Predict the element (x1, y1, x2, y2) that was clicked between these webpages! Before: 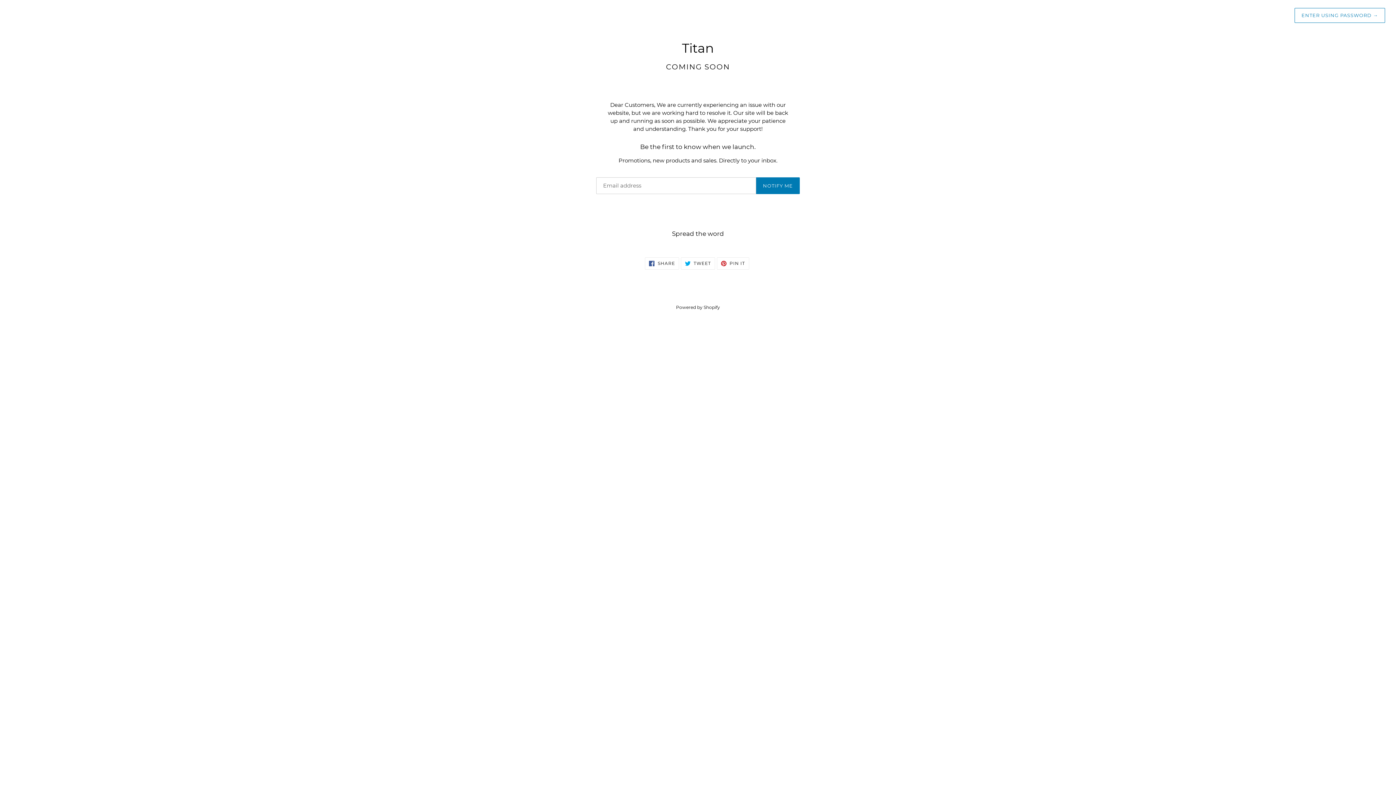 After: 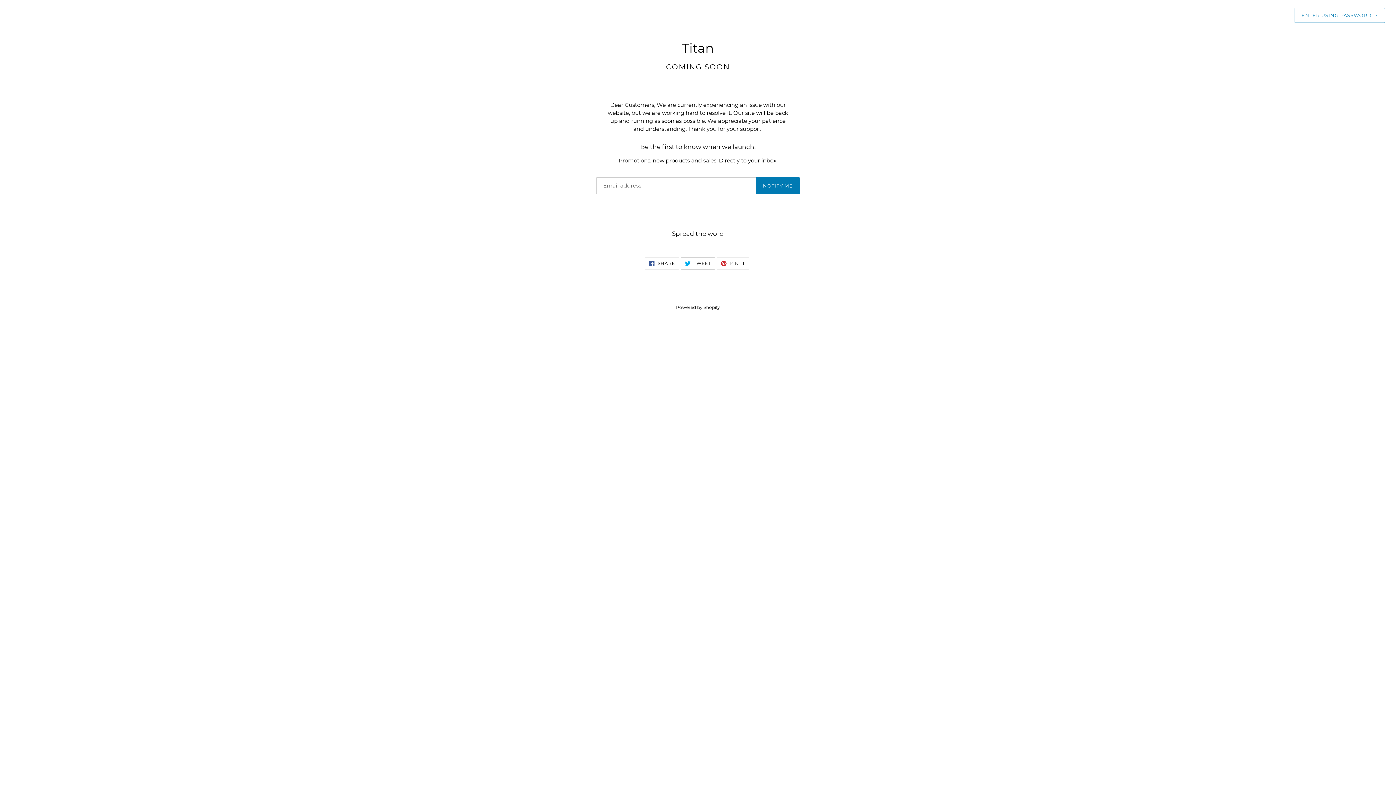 Action: bbox: (681, 257, 715, 269) label:  TWEET
TWEET ON TWITTER